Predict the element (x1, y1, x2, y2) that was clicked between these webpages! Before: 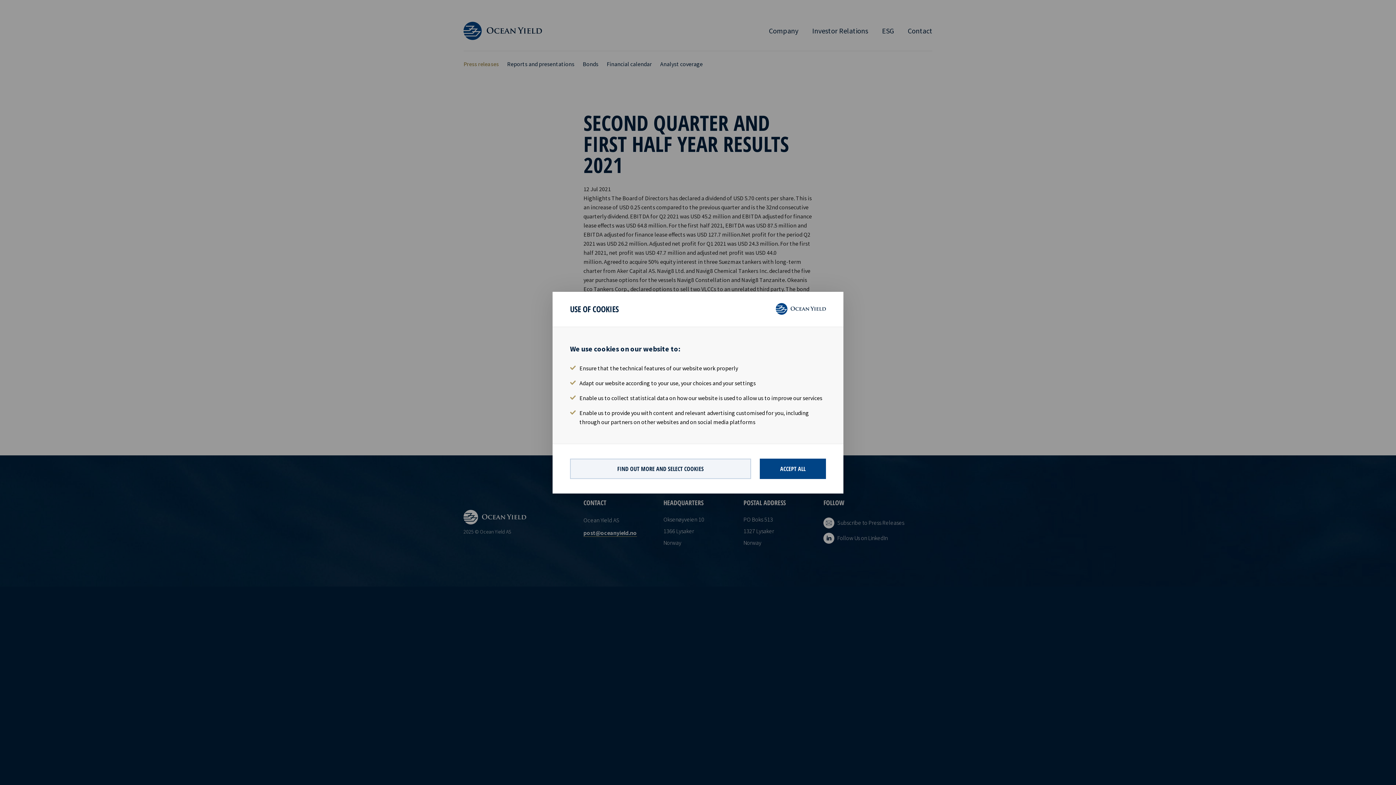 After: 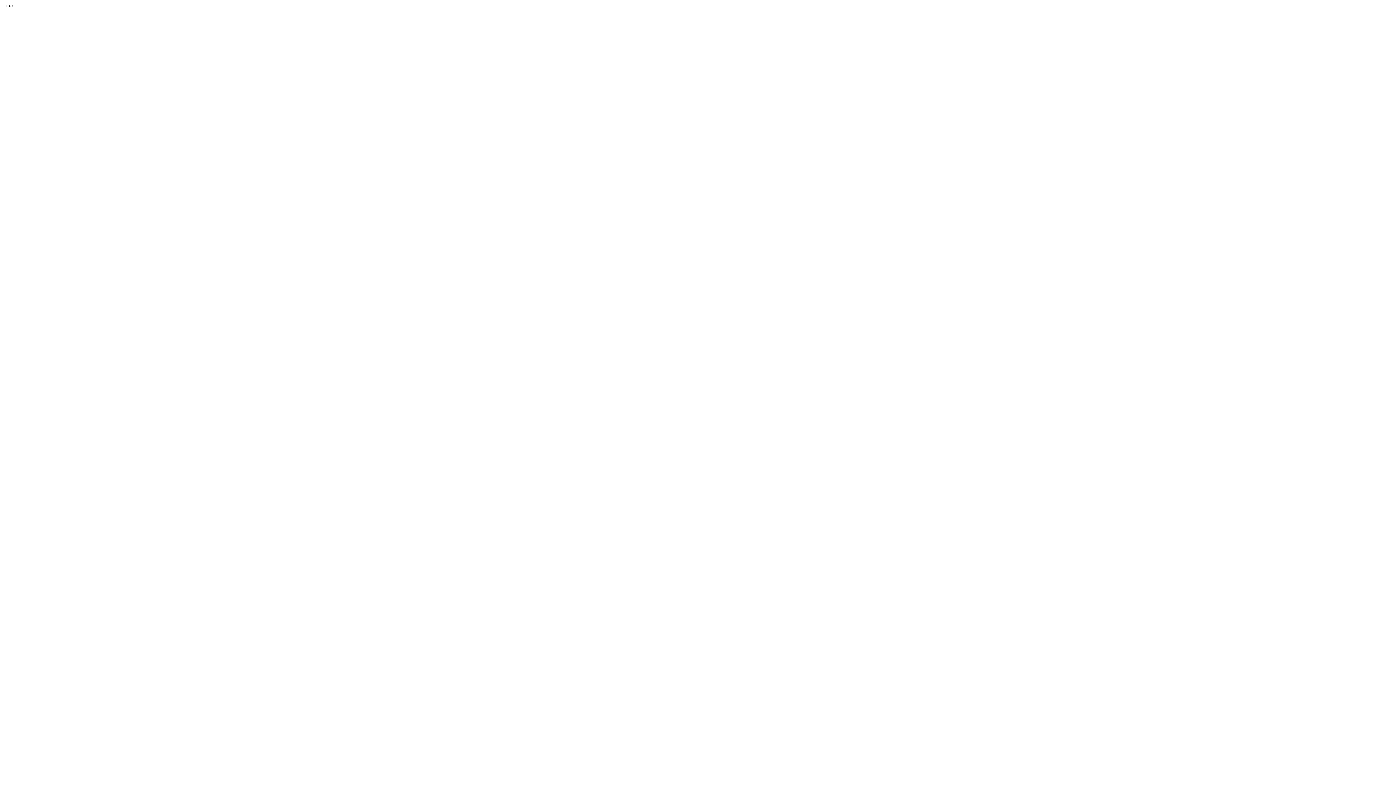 Action: bbox: (760, 458, 826, 479) label: ACCEPT ALL